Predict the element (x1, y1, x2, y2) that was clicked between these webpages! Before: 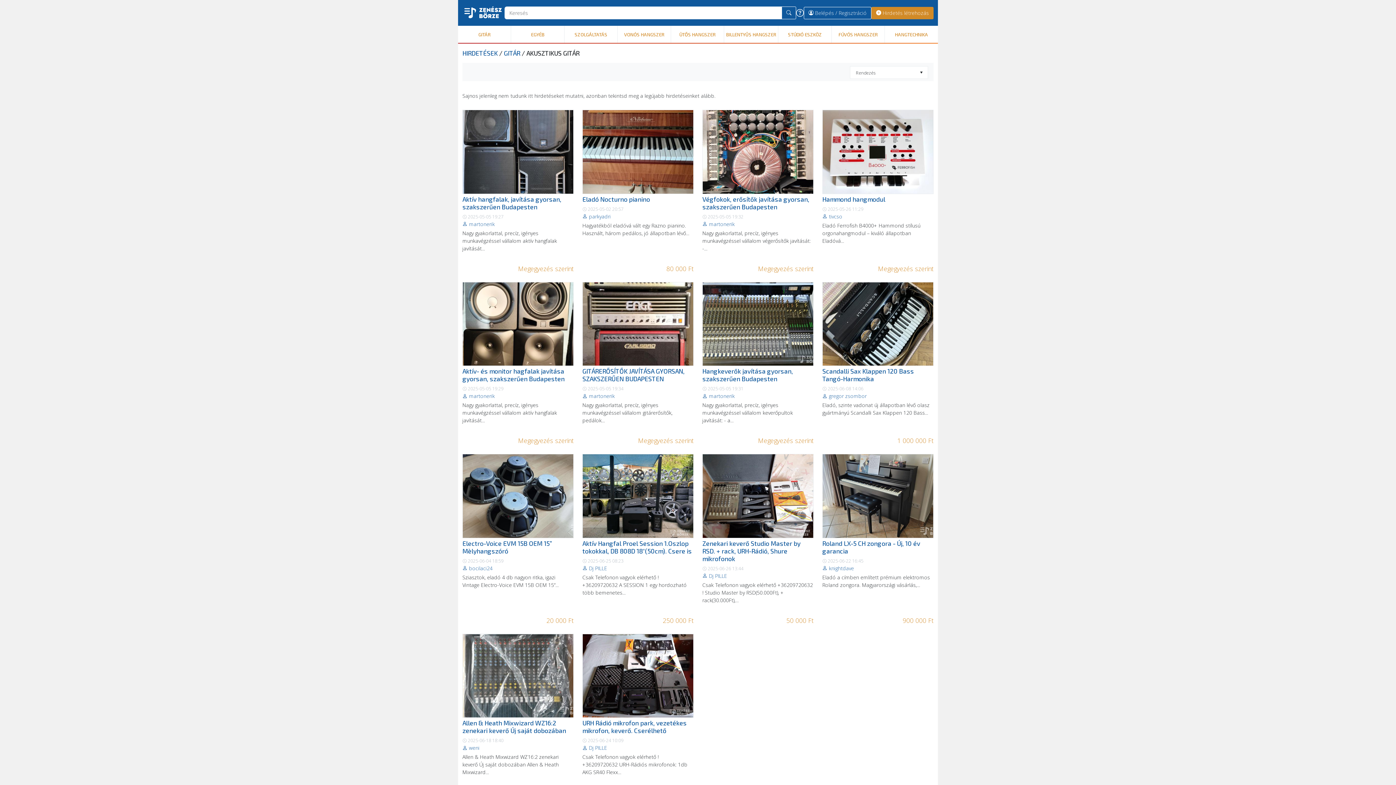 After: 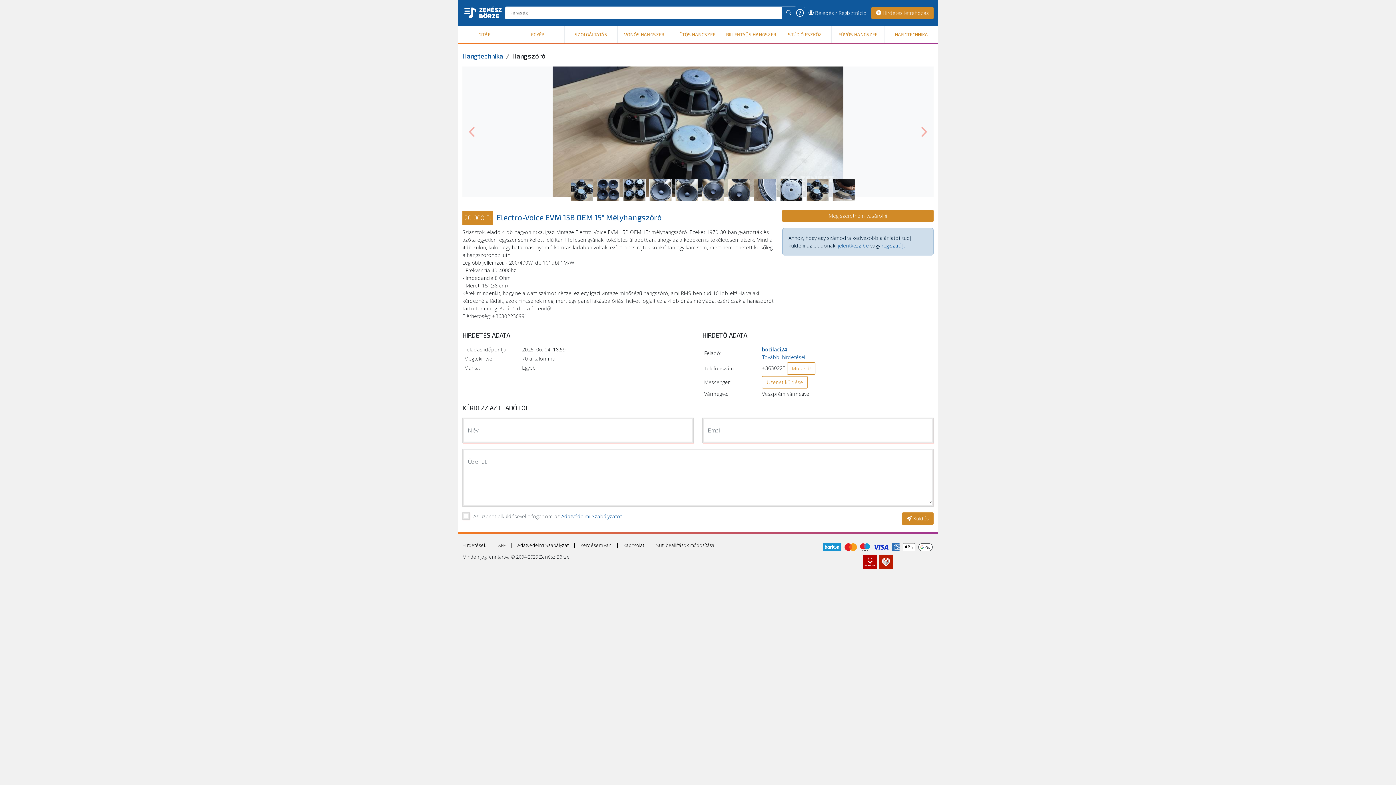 Action: bbox: (462, 539, 552, 555) label: Electro-Voice EVM 15B OEM 15” Mèlyhangszóró